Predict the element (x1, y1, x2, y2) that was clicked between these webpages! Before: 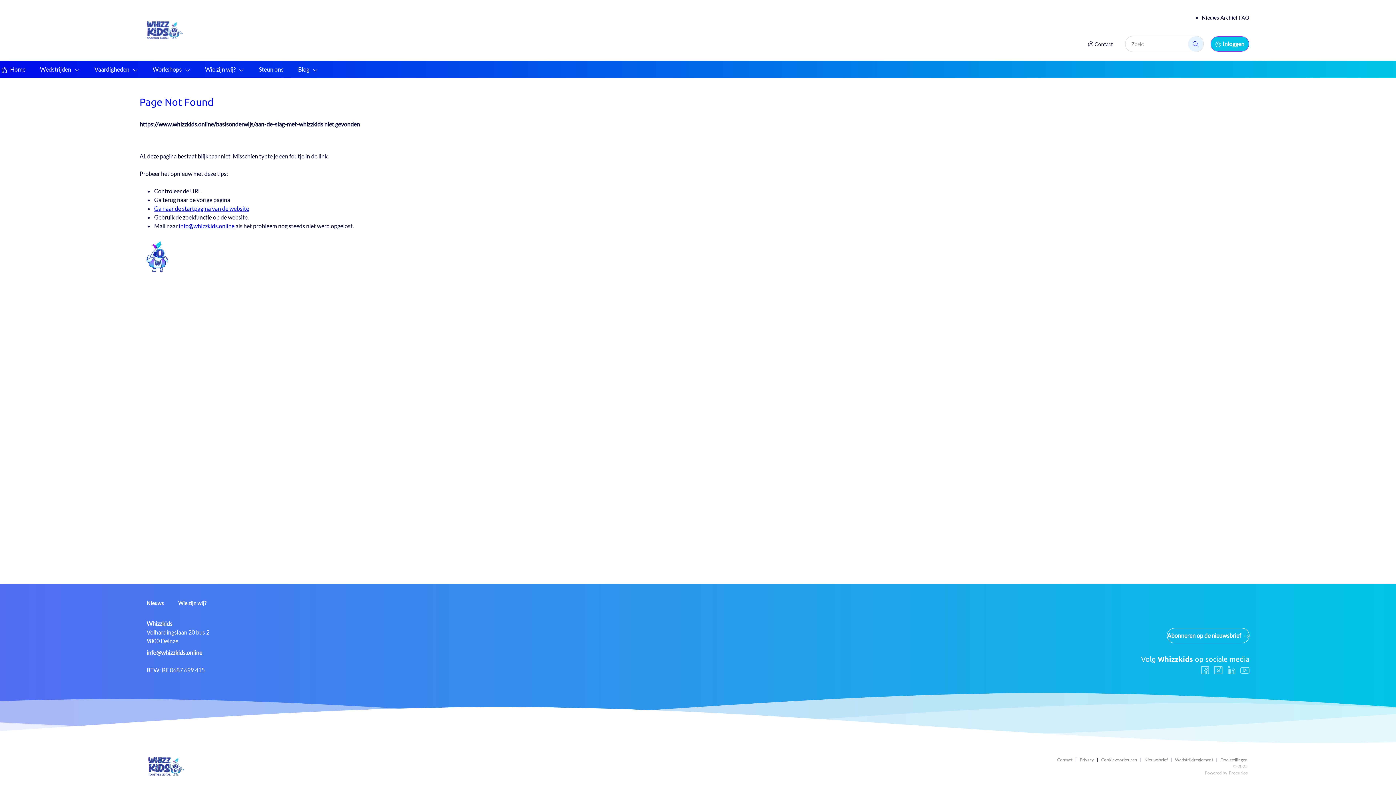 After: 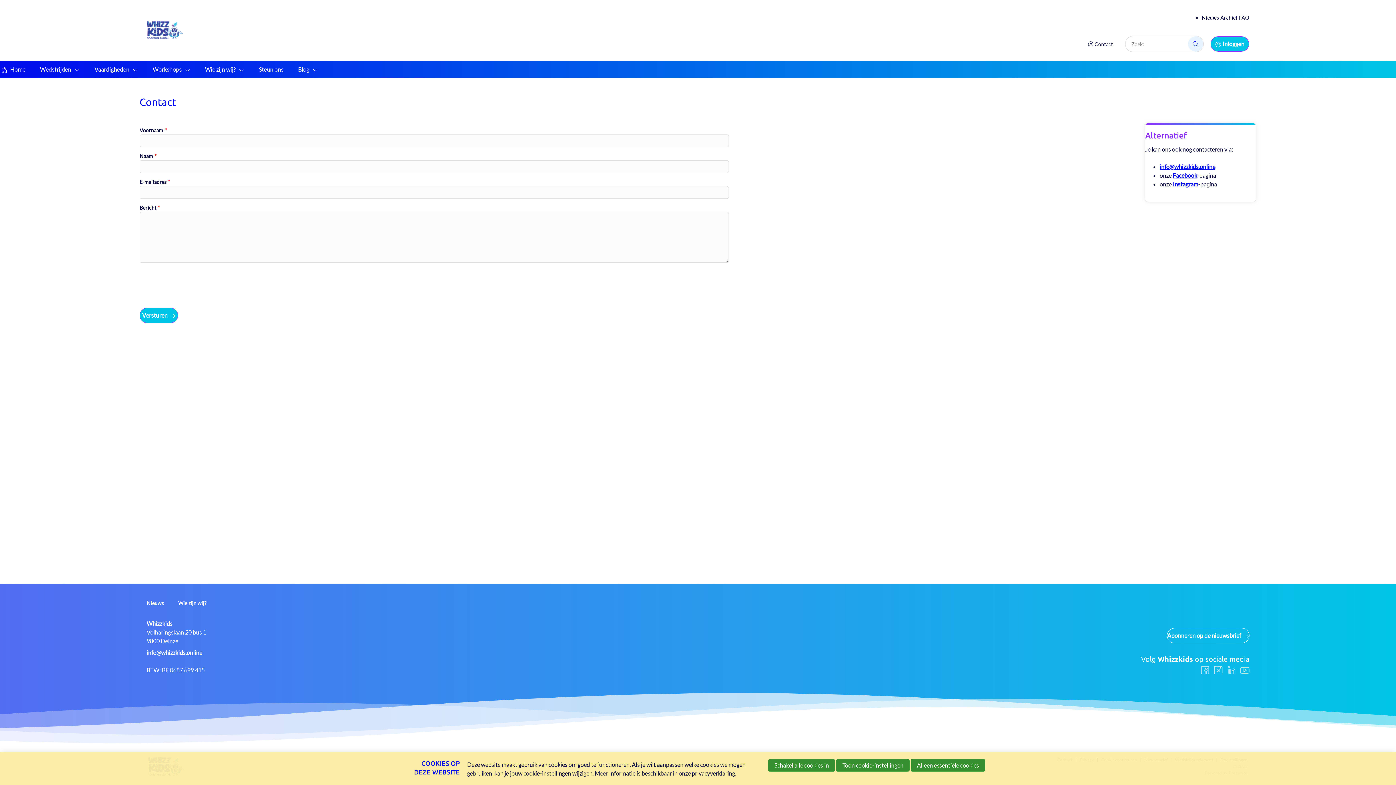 Action: bbox: (1057, 758, 1072, 762) label: Contact